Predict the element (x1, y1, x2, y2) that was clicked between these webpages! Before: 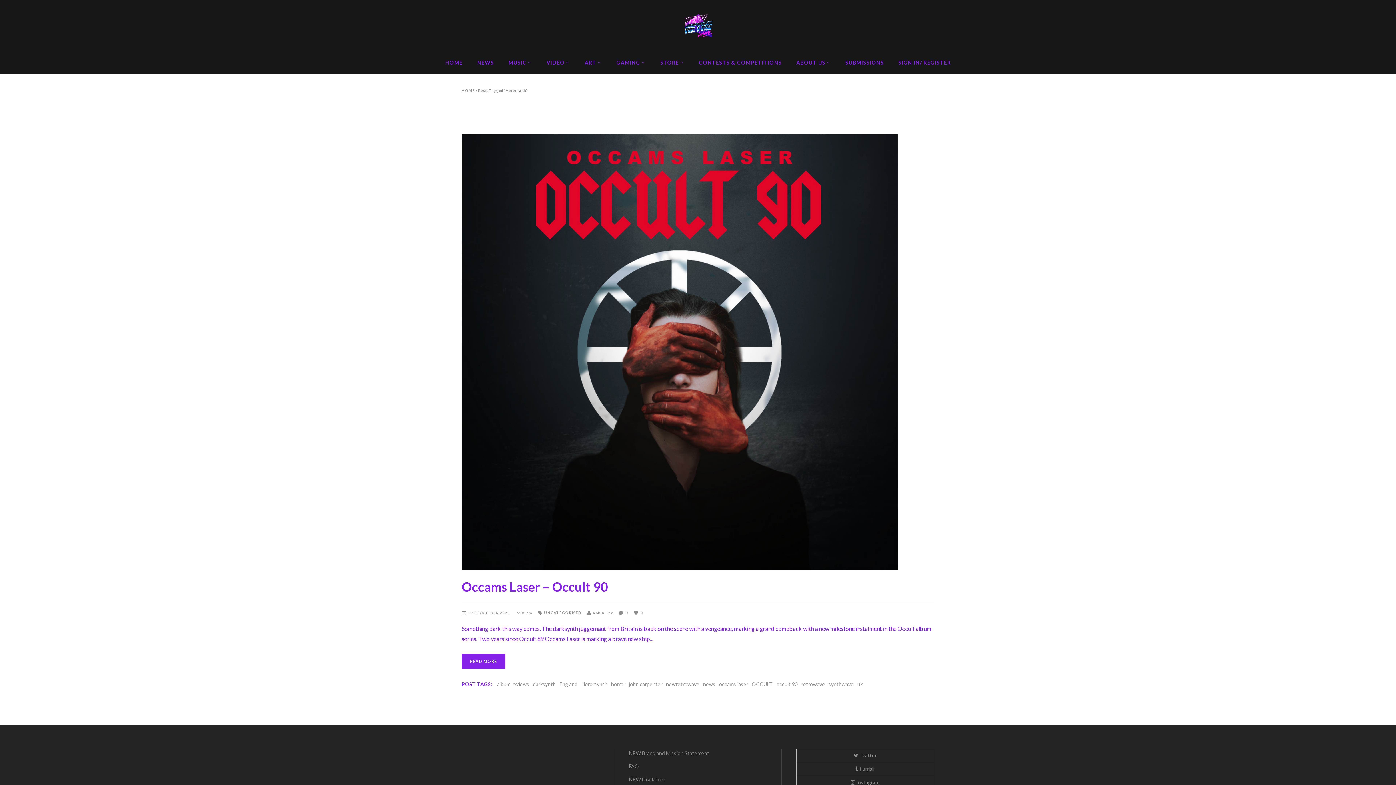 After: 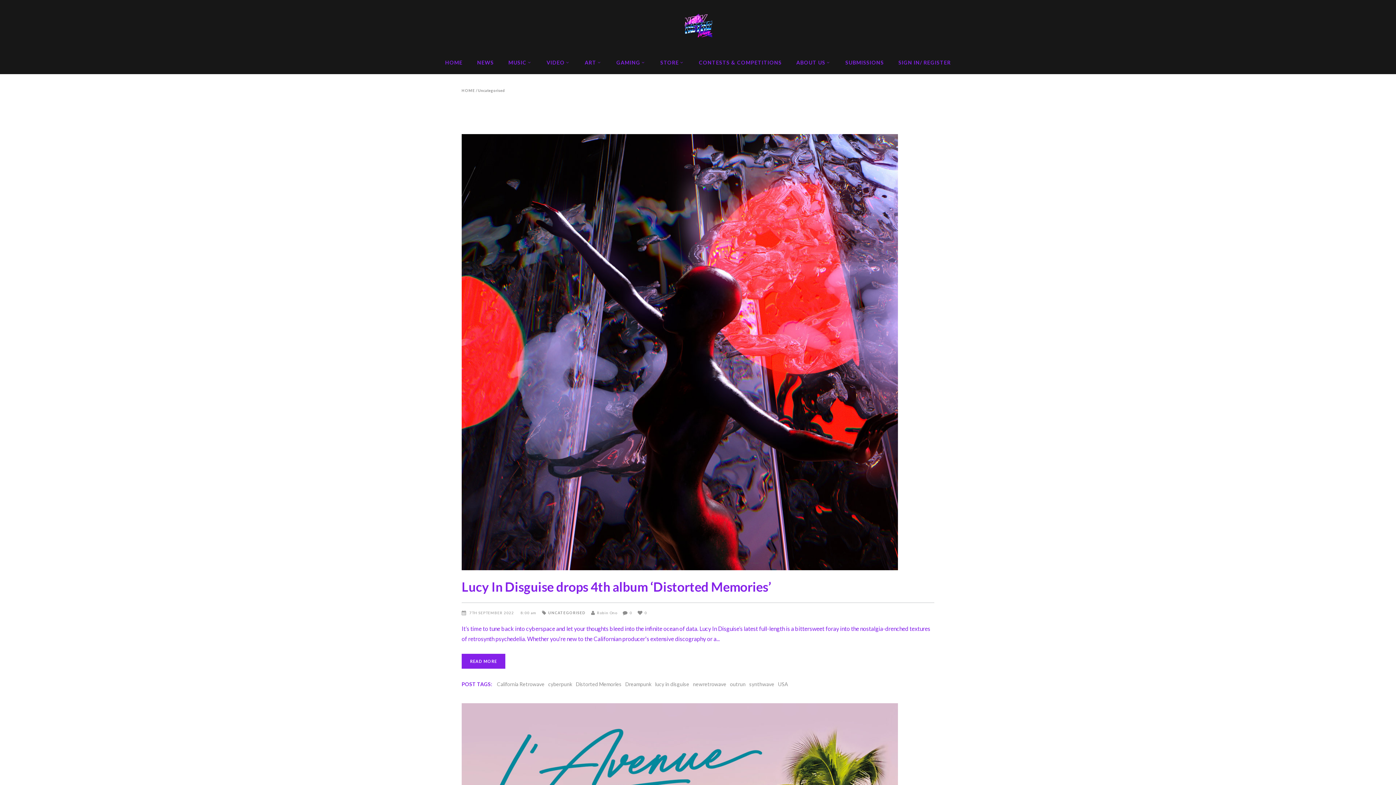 Action: bbox: (544, 610, 581, 615) label: UNCATEGORISED